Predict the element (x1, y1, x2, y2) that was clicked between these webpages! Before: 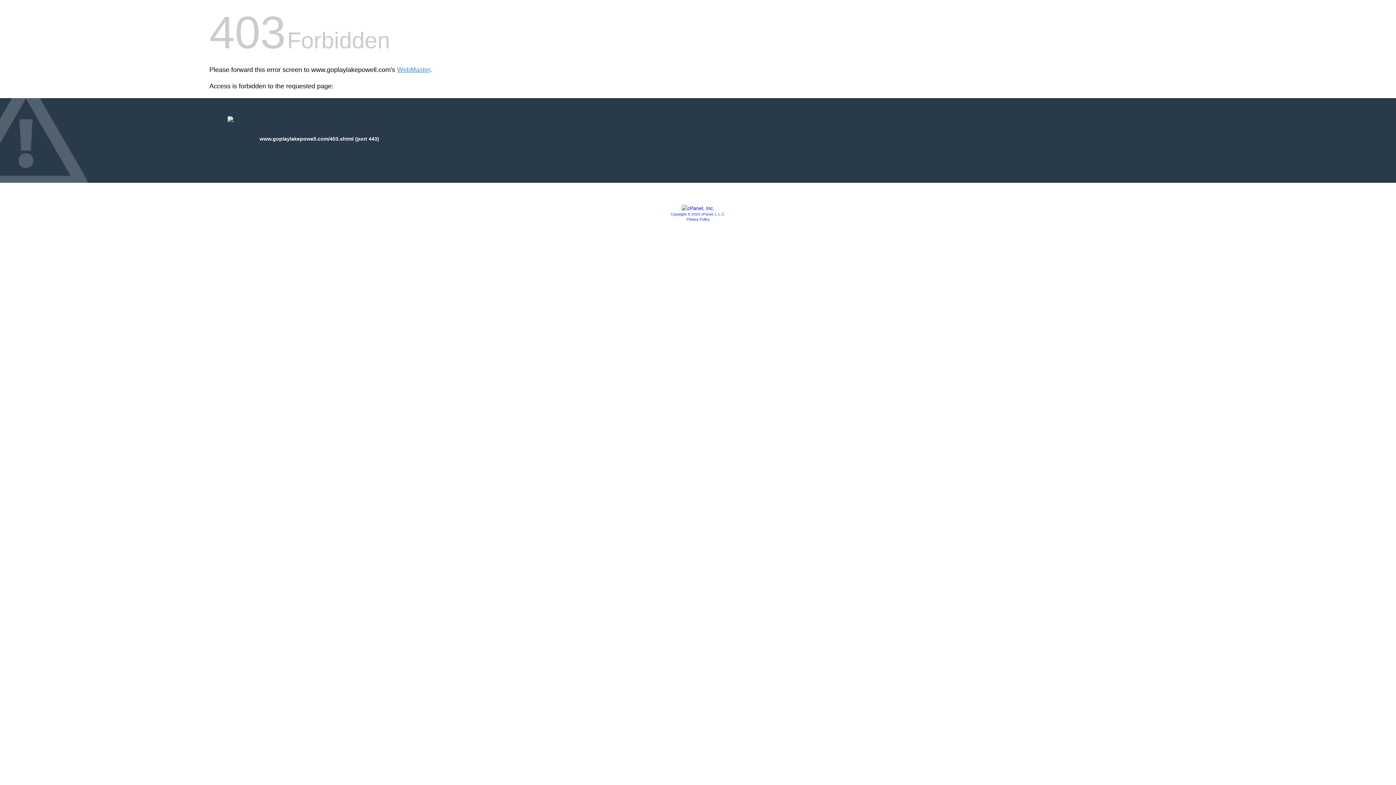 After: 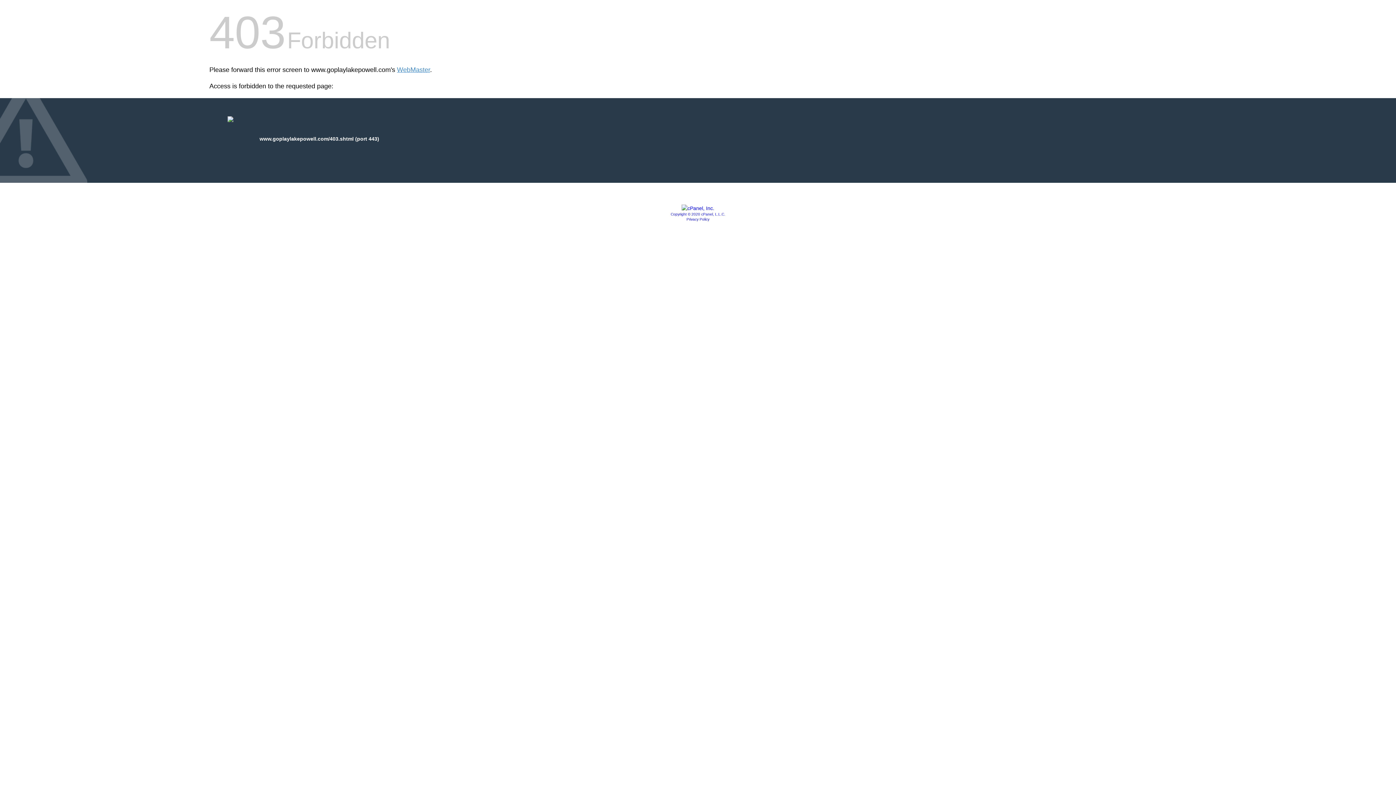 Action: label: Copyright © 2020 cPanel, L.L.C. bbox: (670, 212, 725, 216)